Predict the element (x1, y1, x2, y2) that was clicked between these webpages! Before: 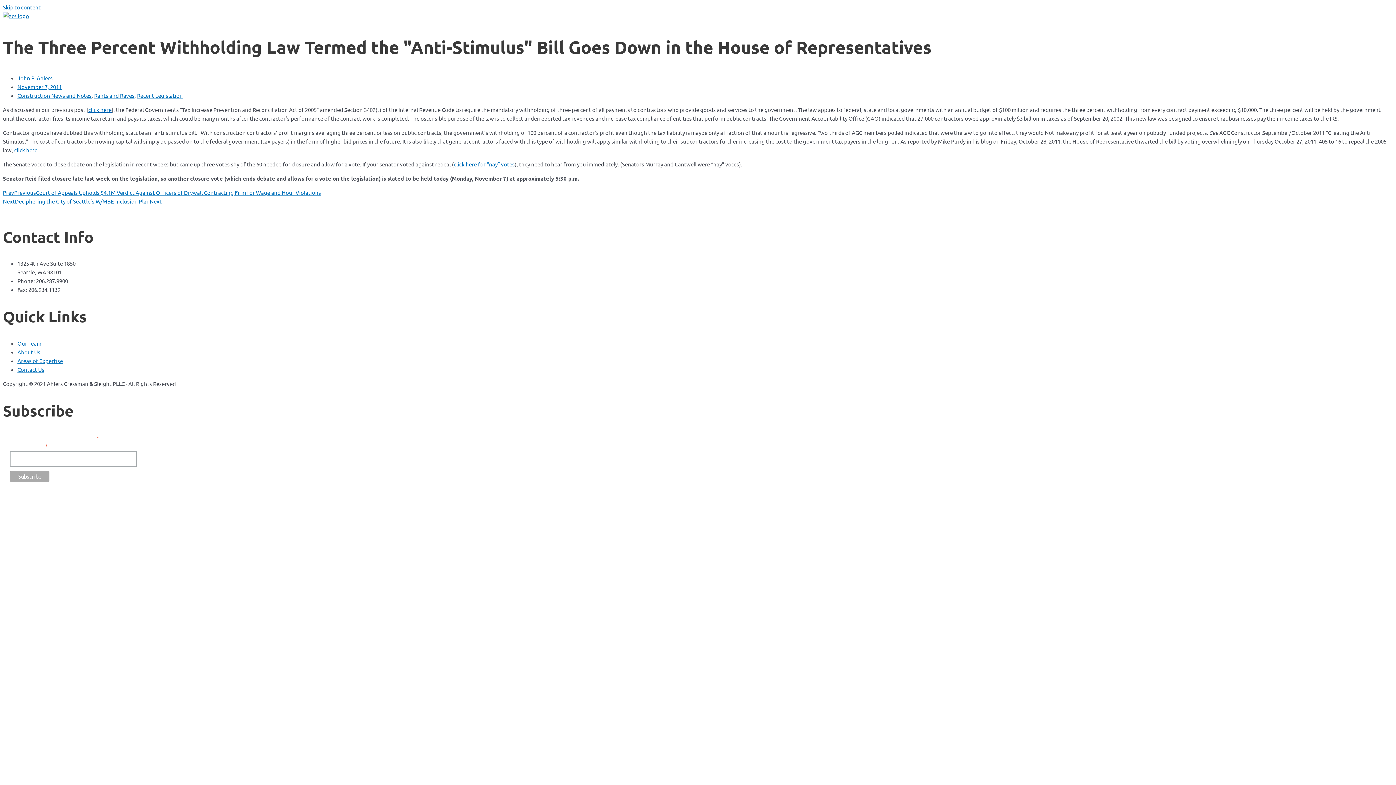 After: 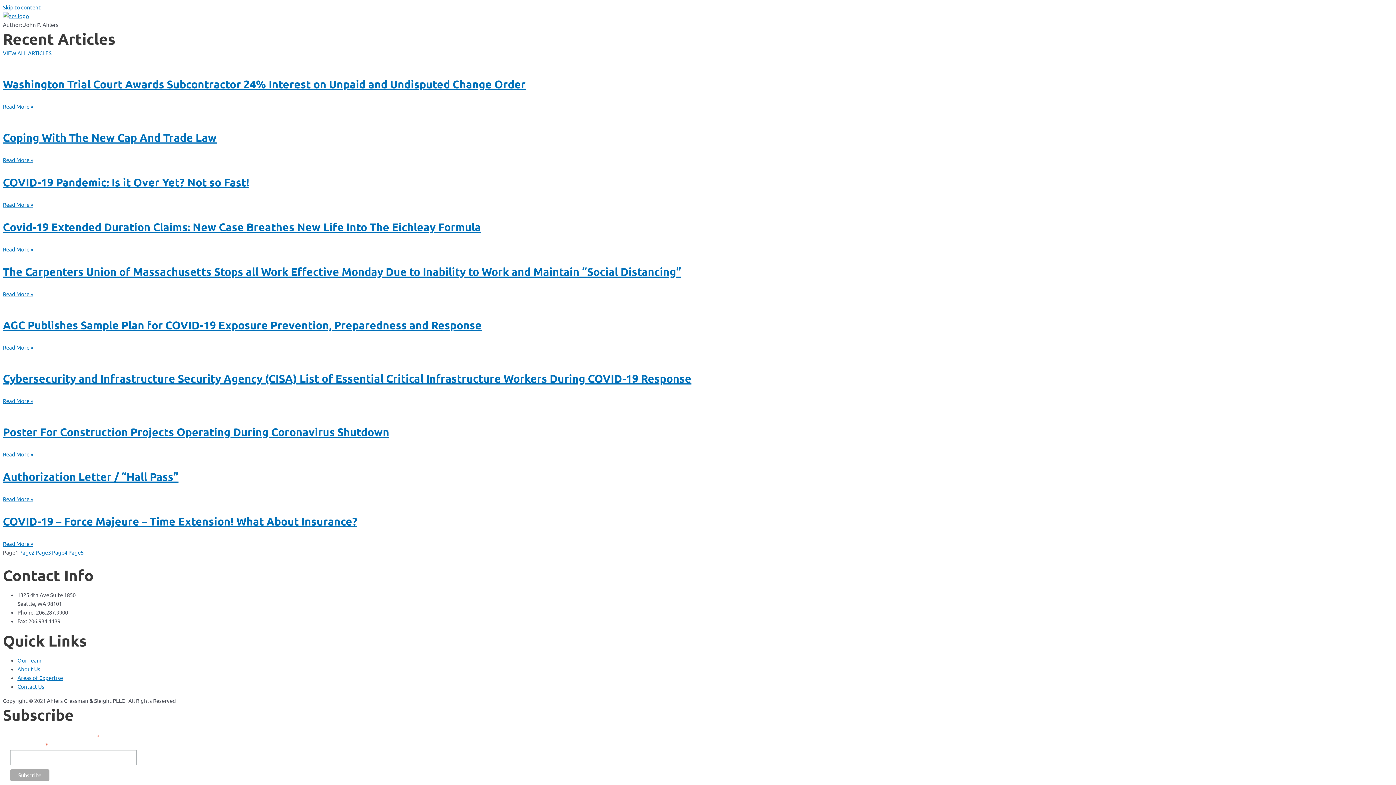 Action: label: John P. Ahlers bbox: (17, 74, 52, 81)